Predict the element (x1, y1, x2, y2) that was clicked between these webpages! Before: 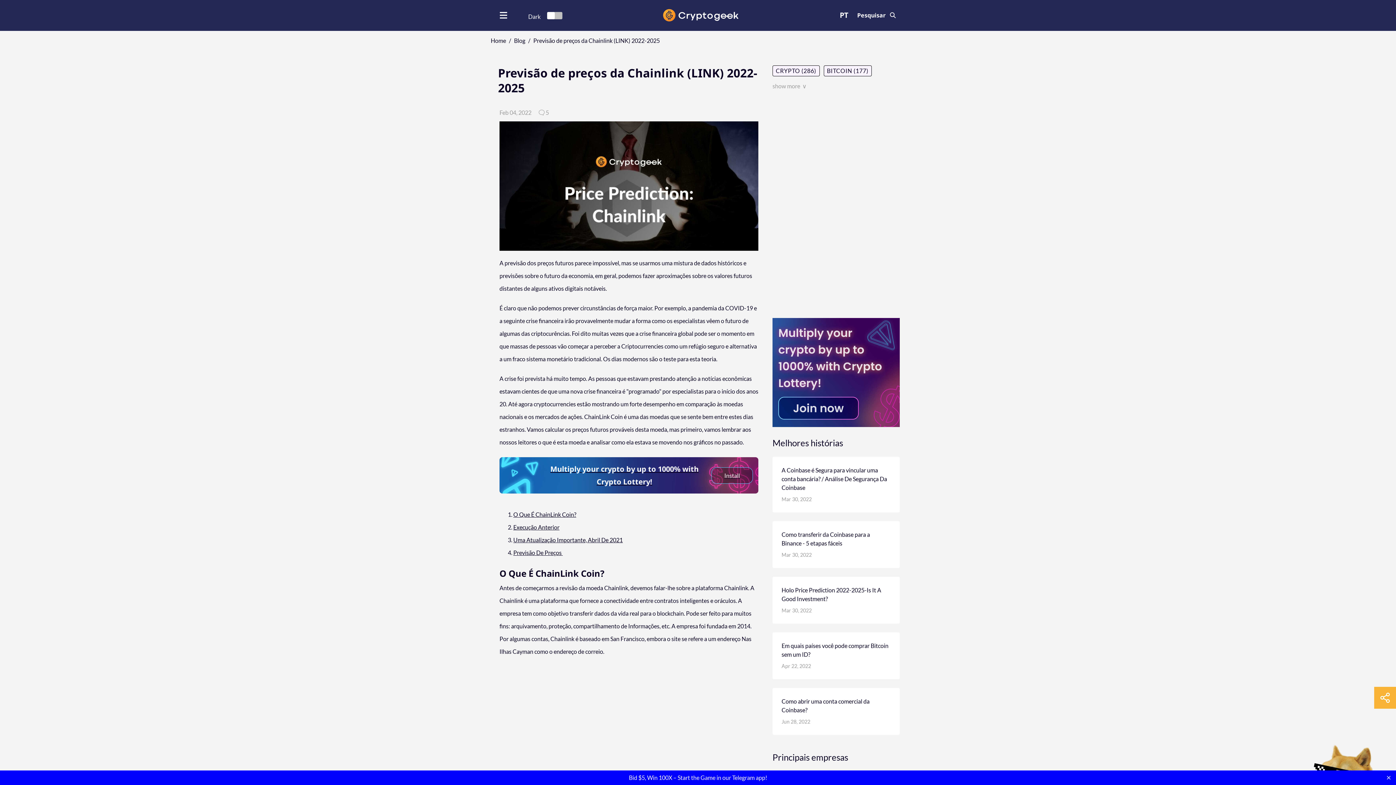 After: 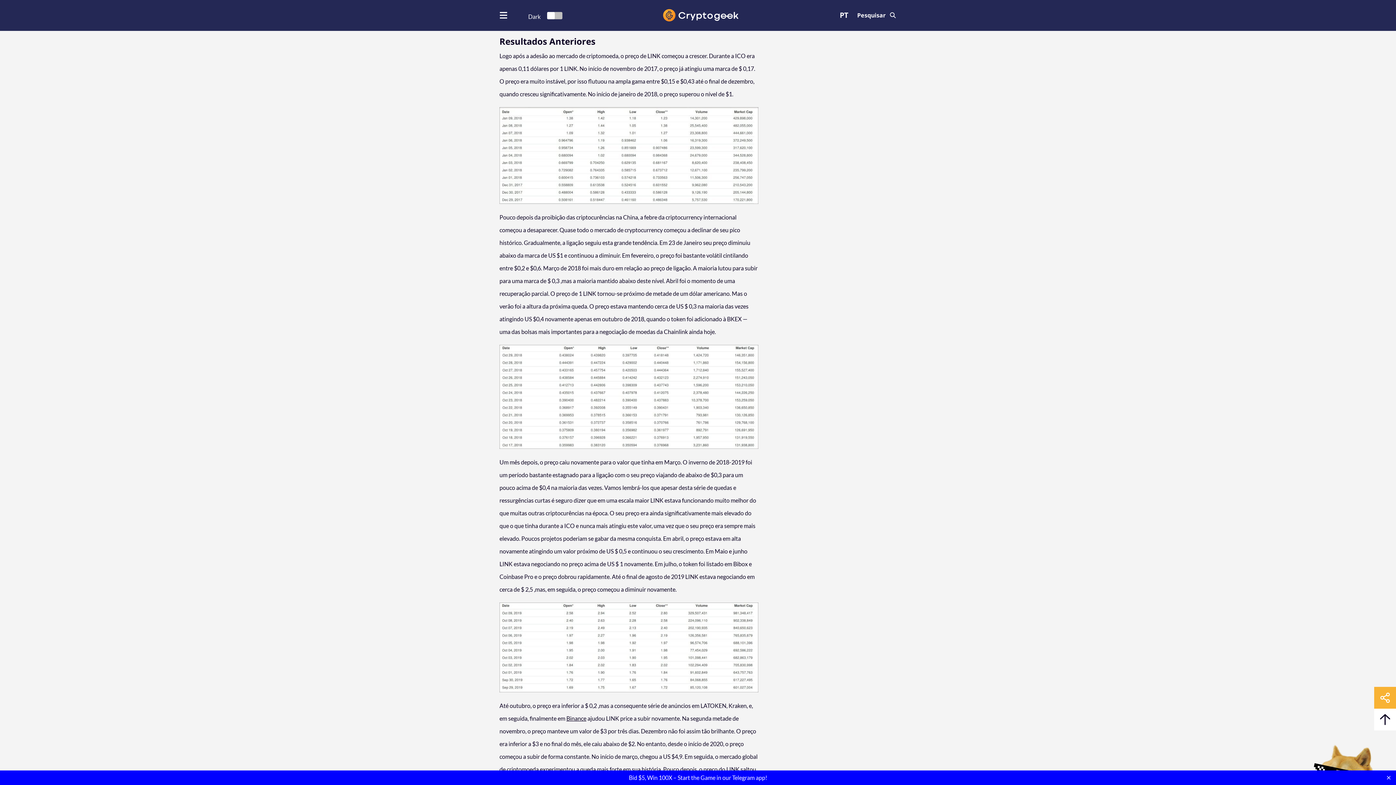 Action: label: Execução Anterior bbox: (513, 524, 559, 530)